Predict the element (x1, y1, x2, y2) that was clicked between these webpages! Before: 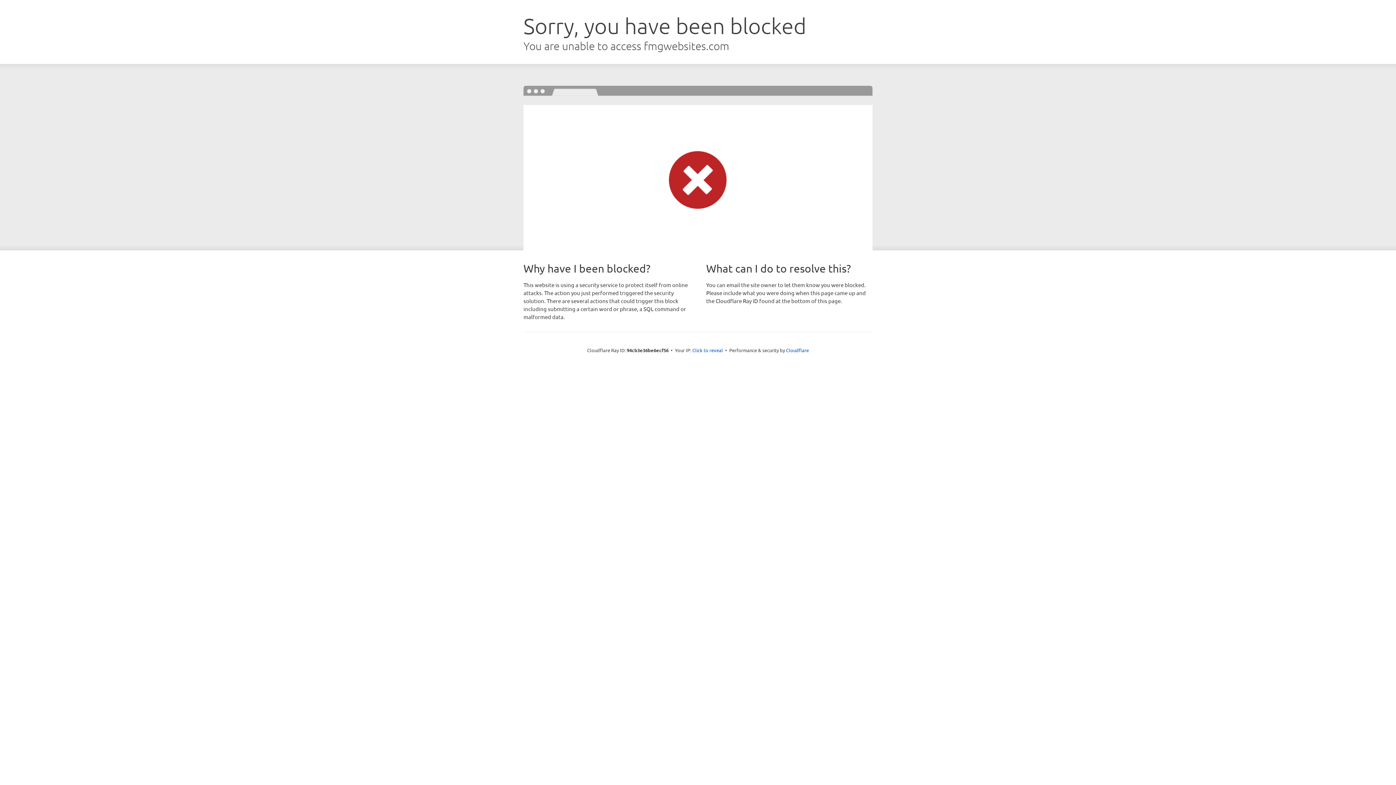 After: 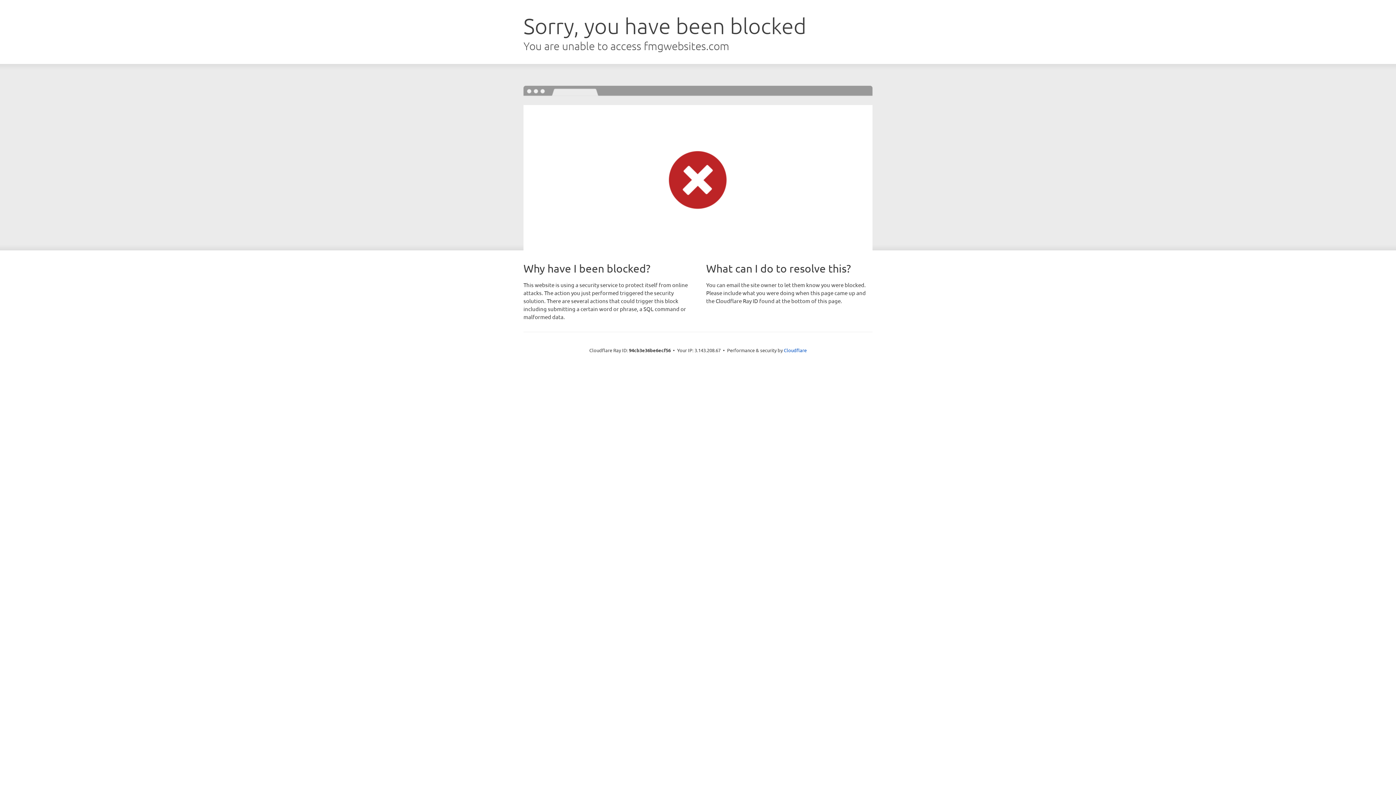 Action: label: Click to reveal bbox: (692, 346, 723, 353)